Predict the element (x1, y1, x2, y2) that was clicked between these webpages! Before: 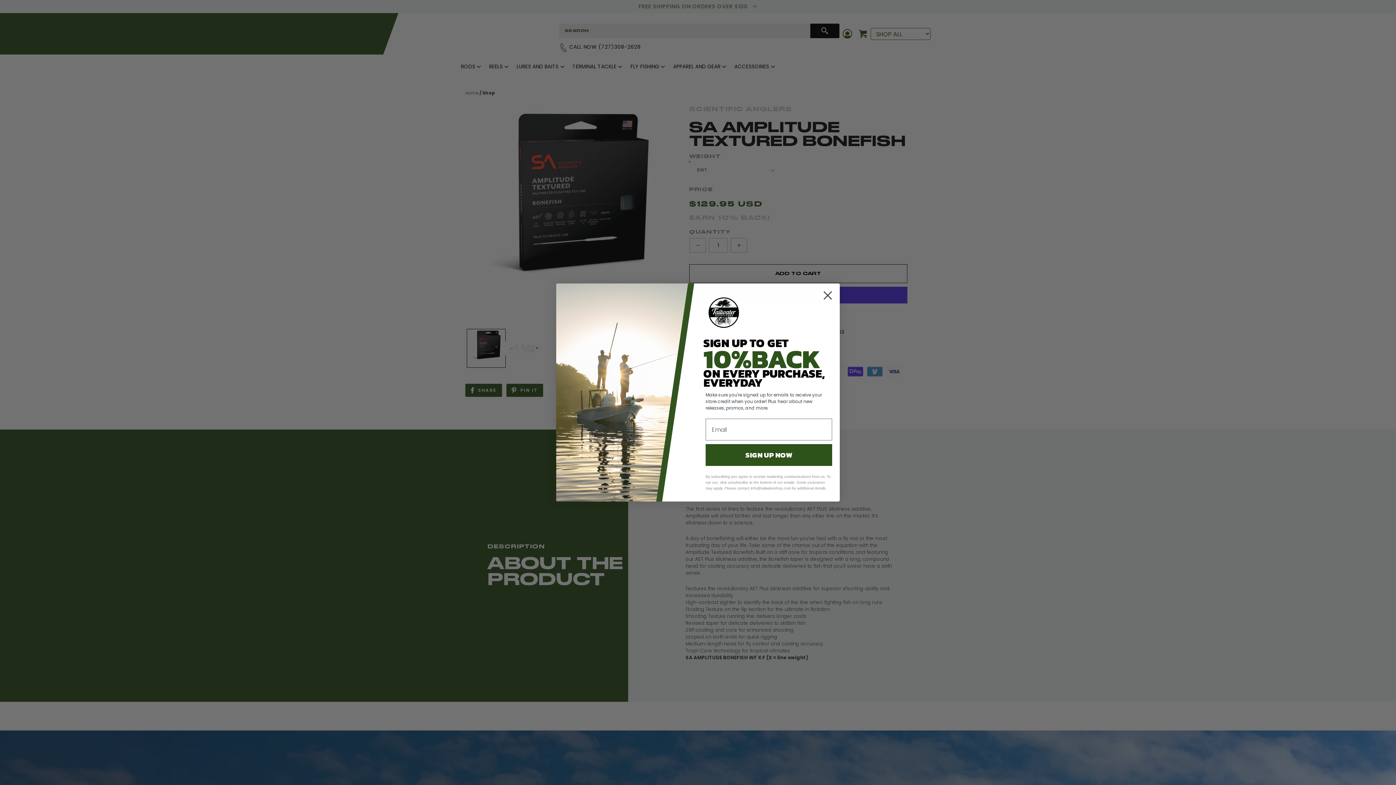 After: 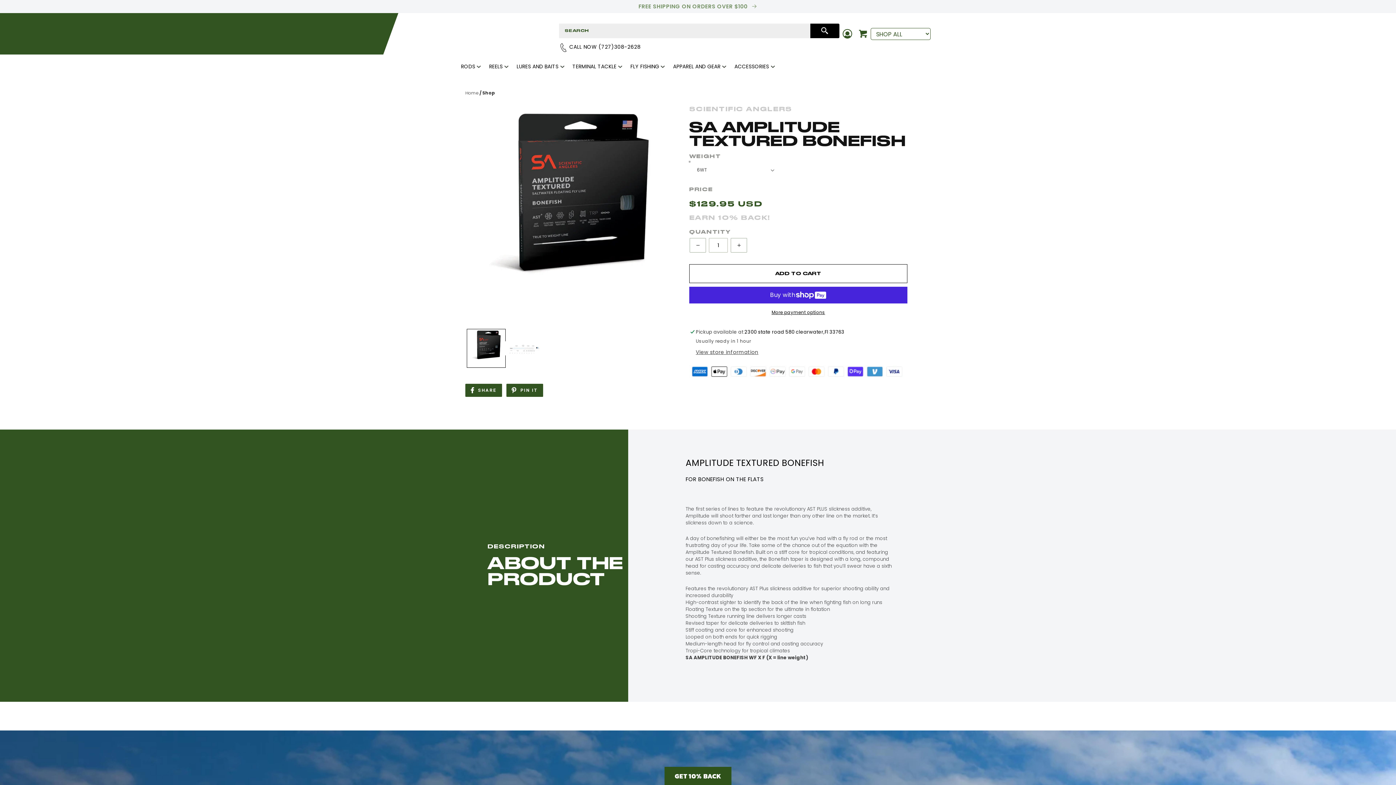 Action: label: Close dialog bbox: (818, 286, 837, 304)